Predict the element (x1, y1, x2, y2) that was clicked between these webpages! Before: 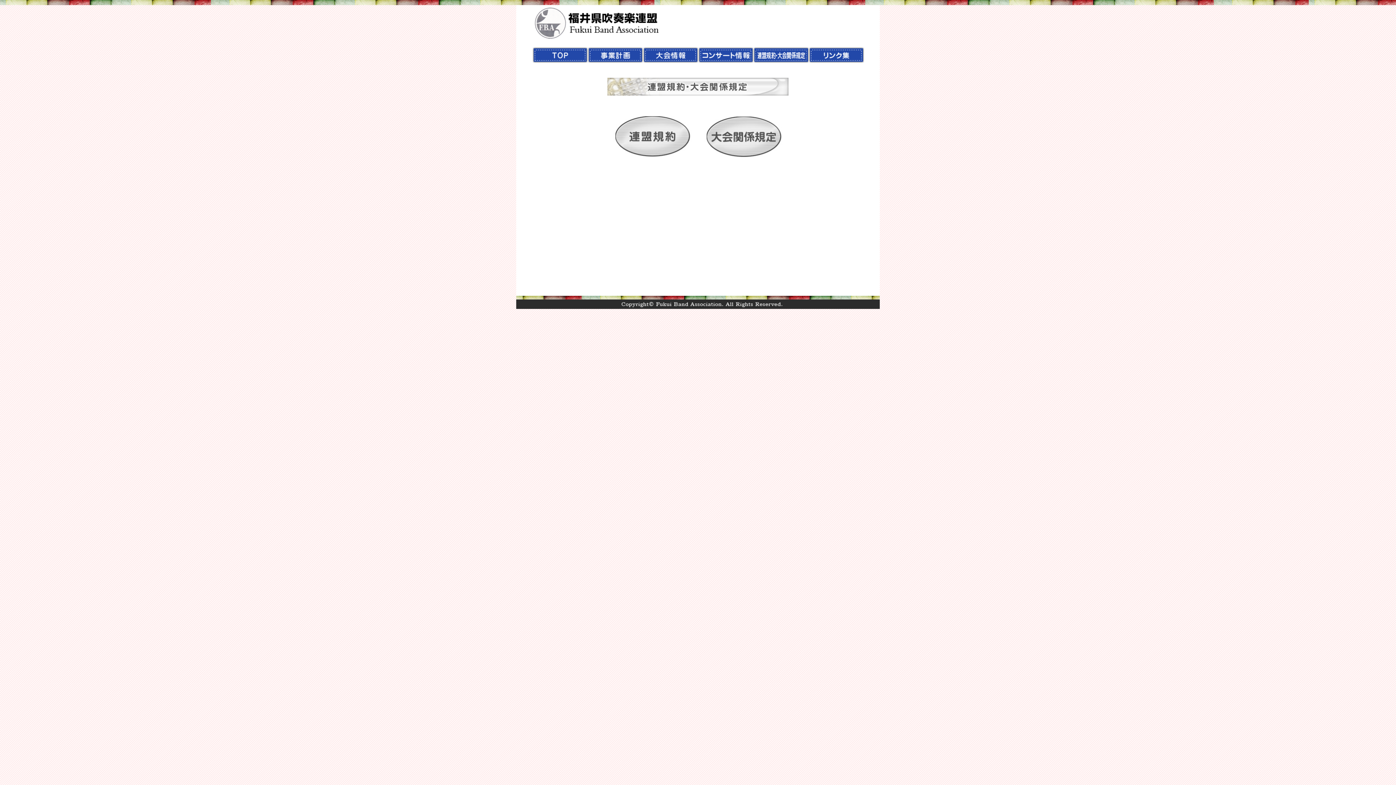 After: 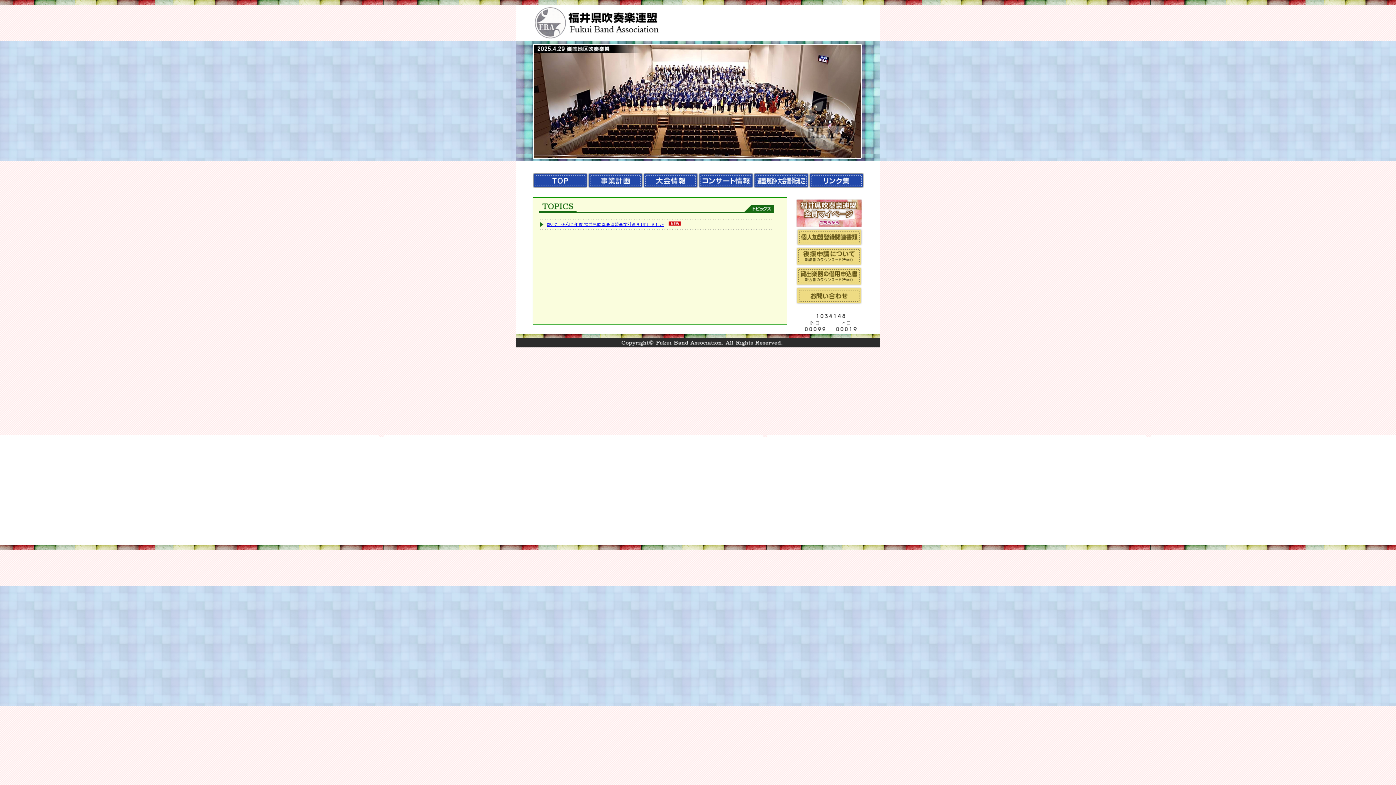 Action: bbox: (532, 57, 588, 62)